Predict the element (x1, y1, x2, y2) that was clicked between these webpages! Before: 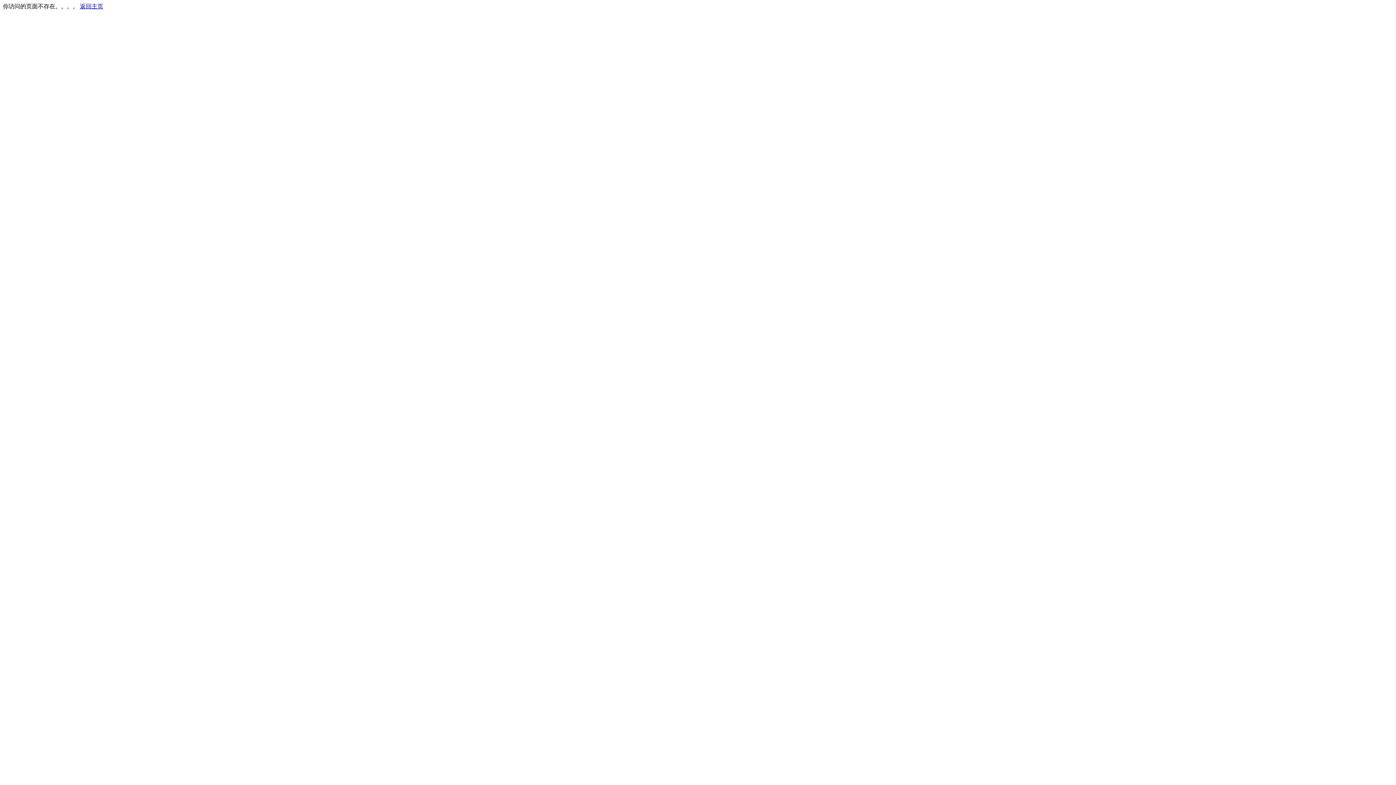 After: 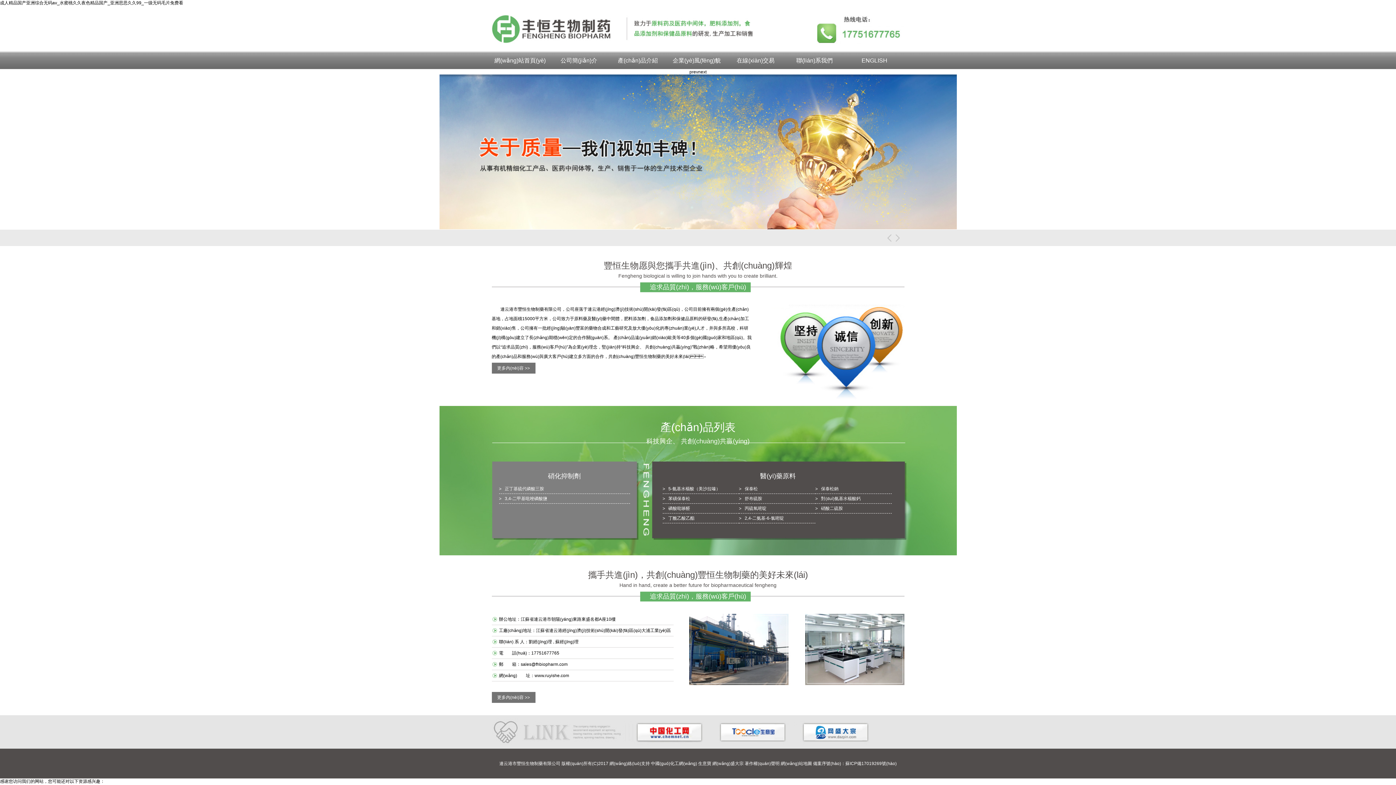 Action: label: 返回主页 bbox: (80, 3, 103, 9)